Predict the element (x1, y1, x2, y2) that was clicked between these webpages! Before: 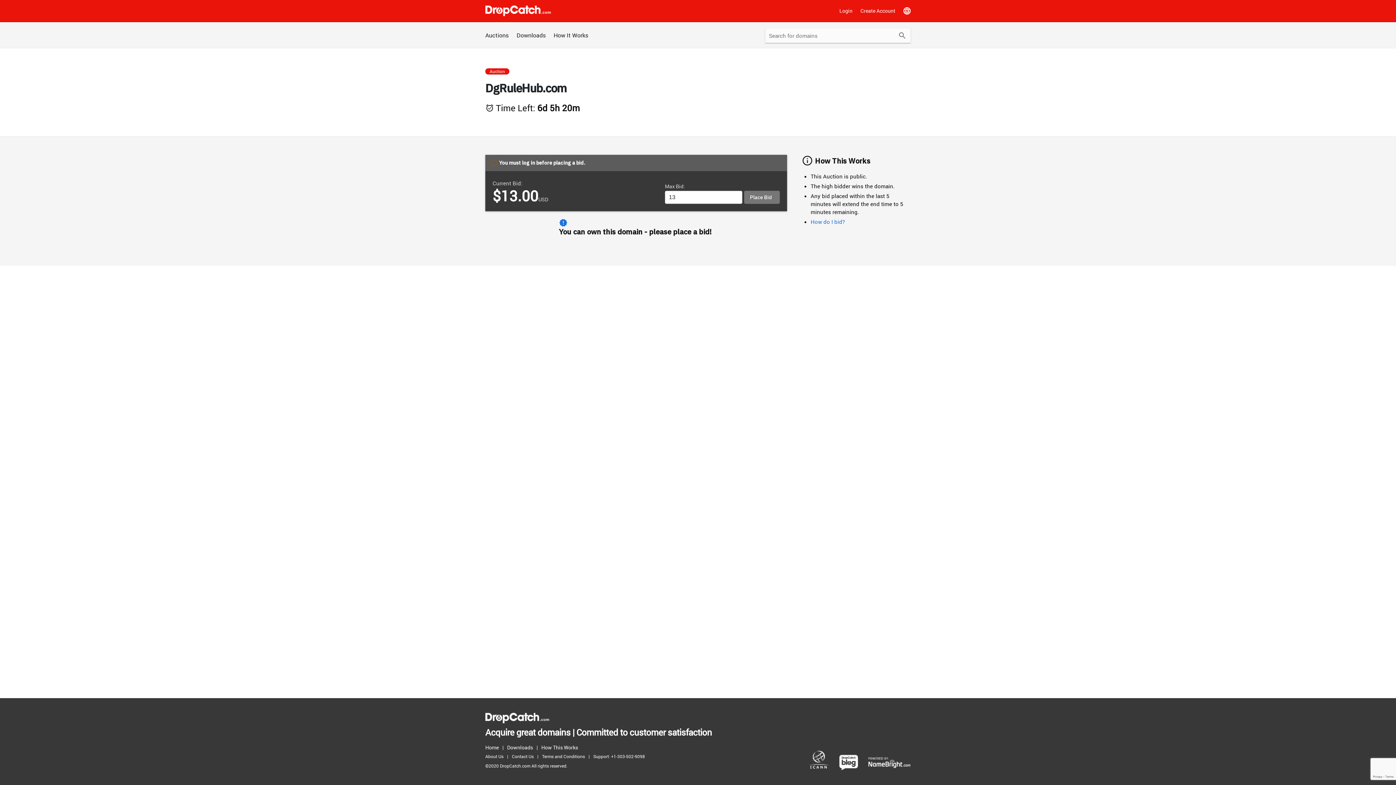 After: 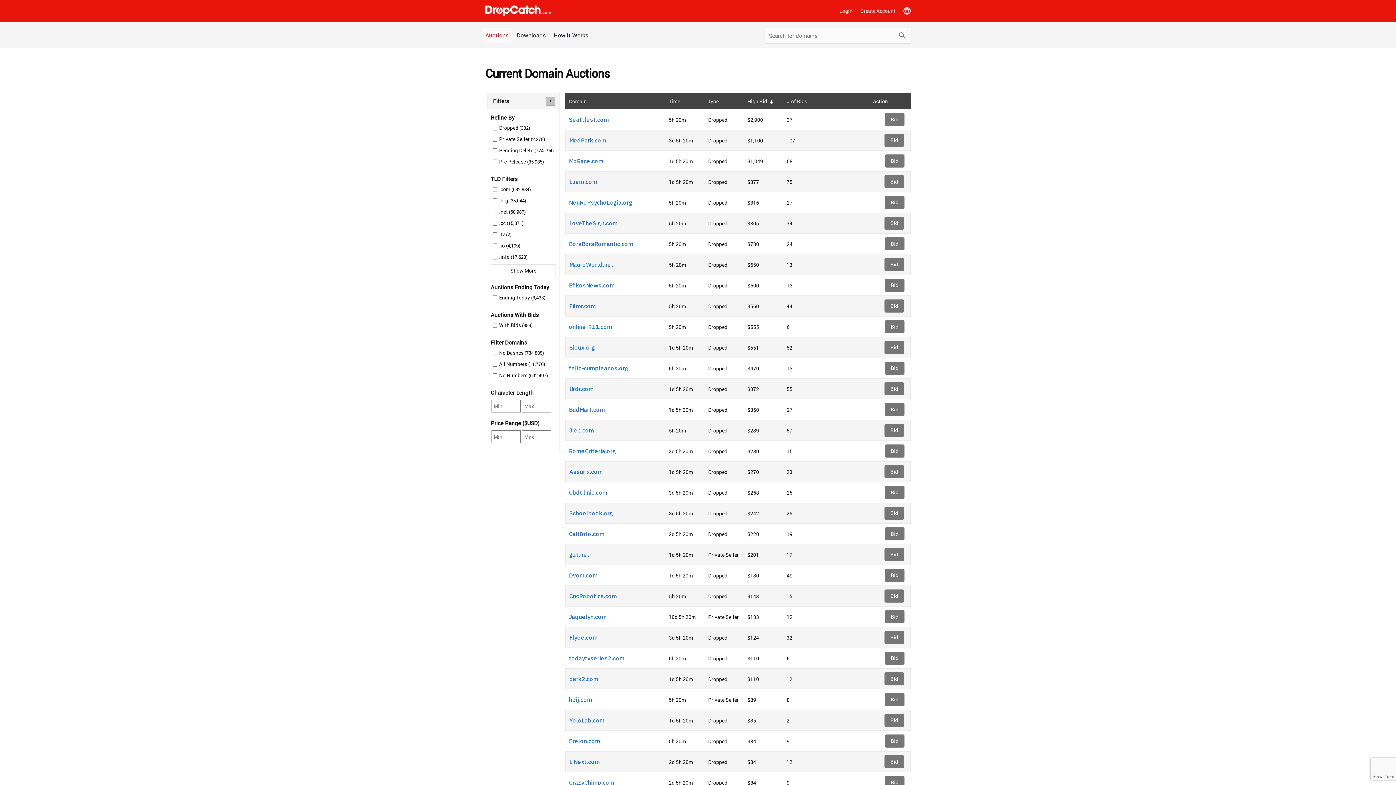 Action: label: Auctions bbox: (481, 28, 512, 42)